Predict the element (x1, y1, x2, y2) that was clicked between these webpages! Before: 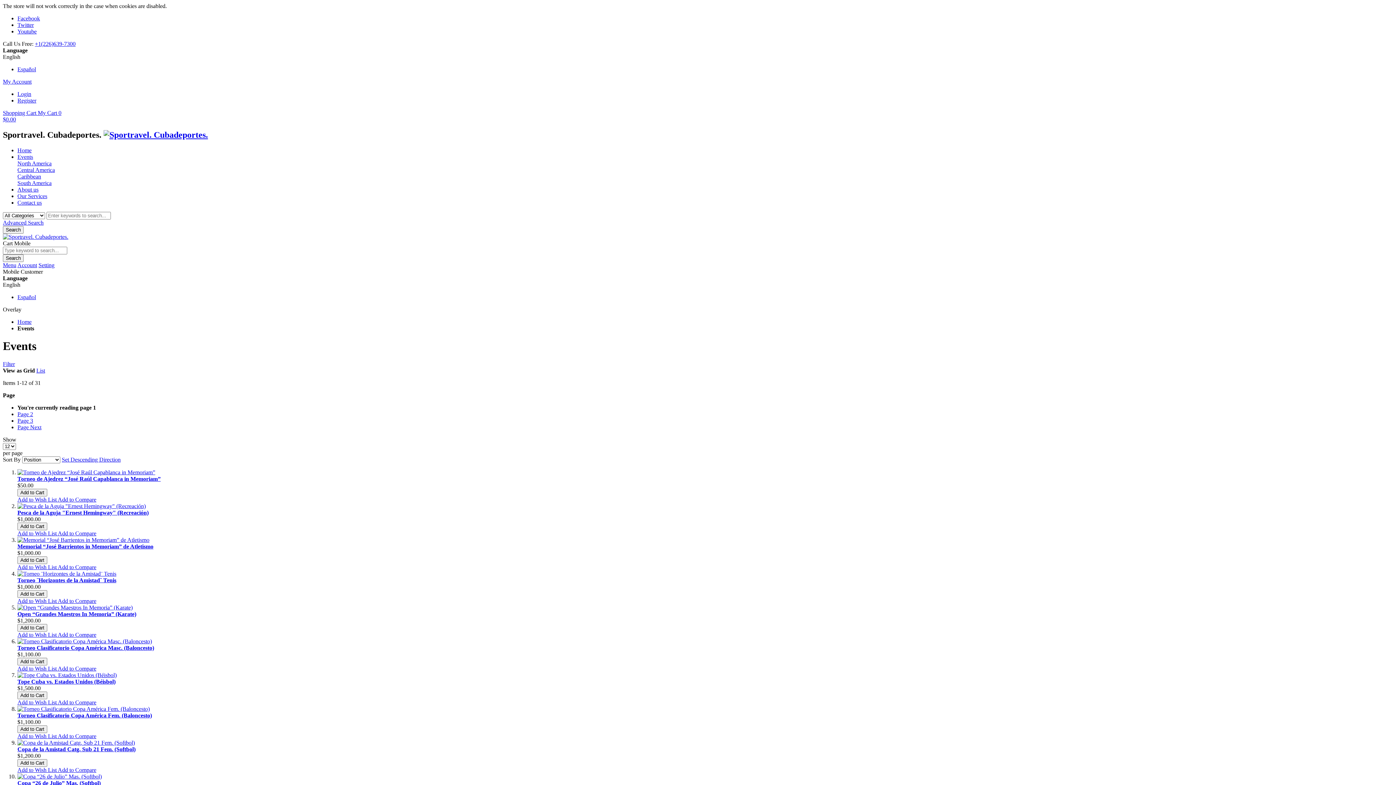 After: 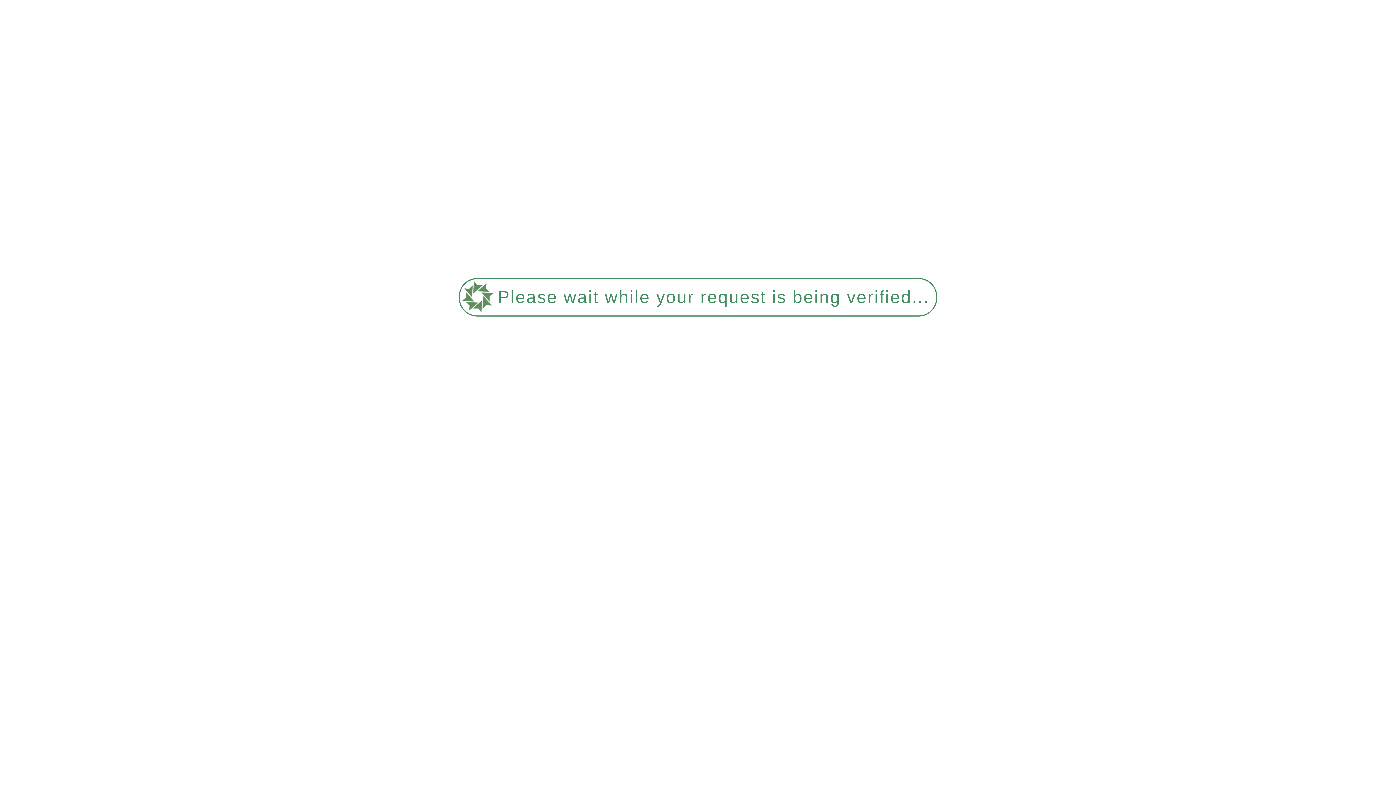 Action: bbox: (2, 226, 23, 233) label: Search